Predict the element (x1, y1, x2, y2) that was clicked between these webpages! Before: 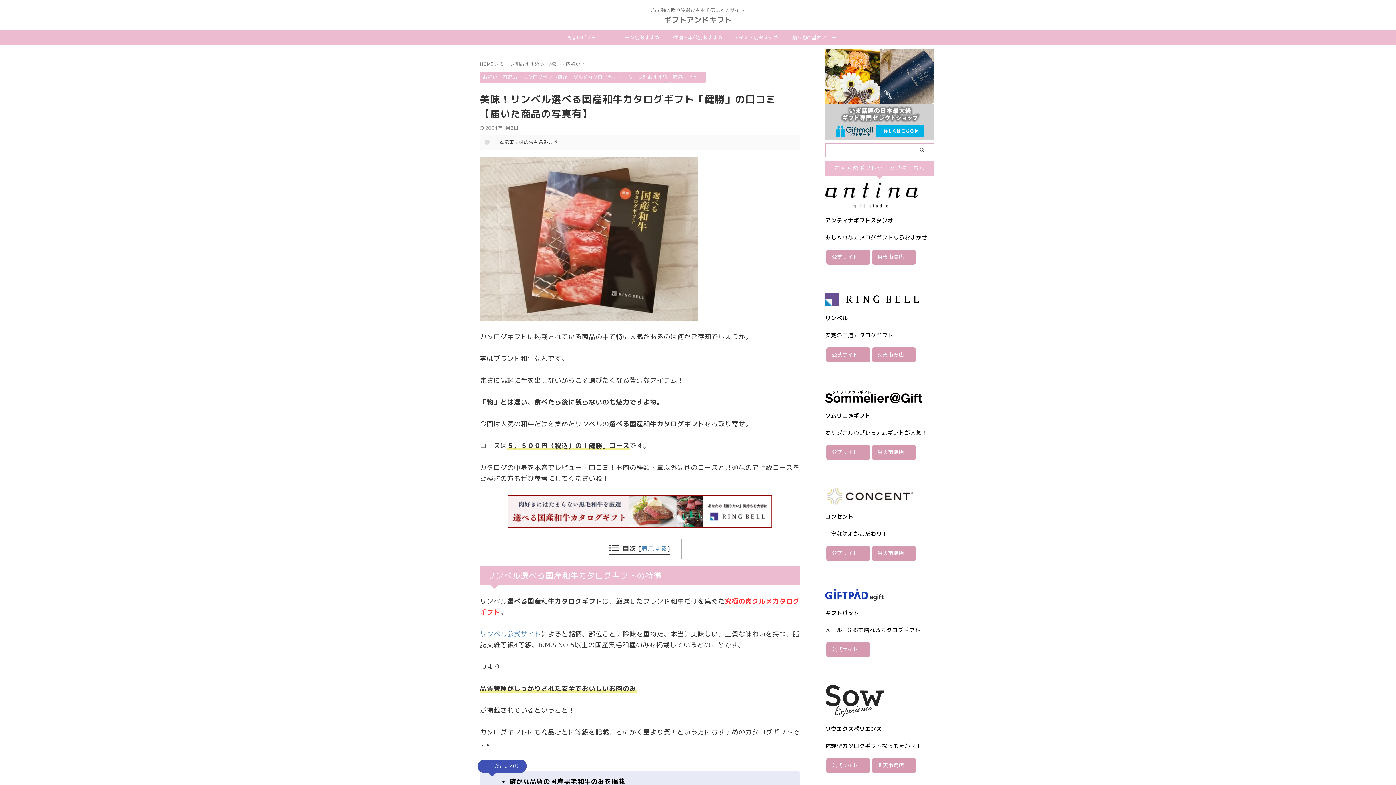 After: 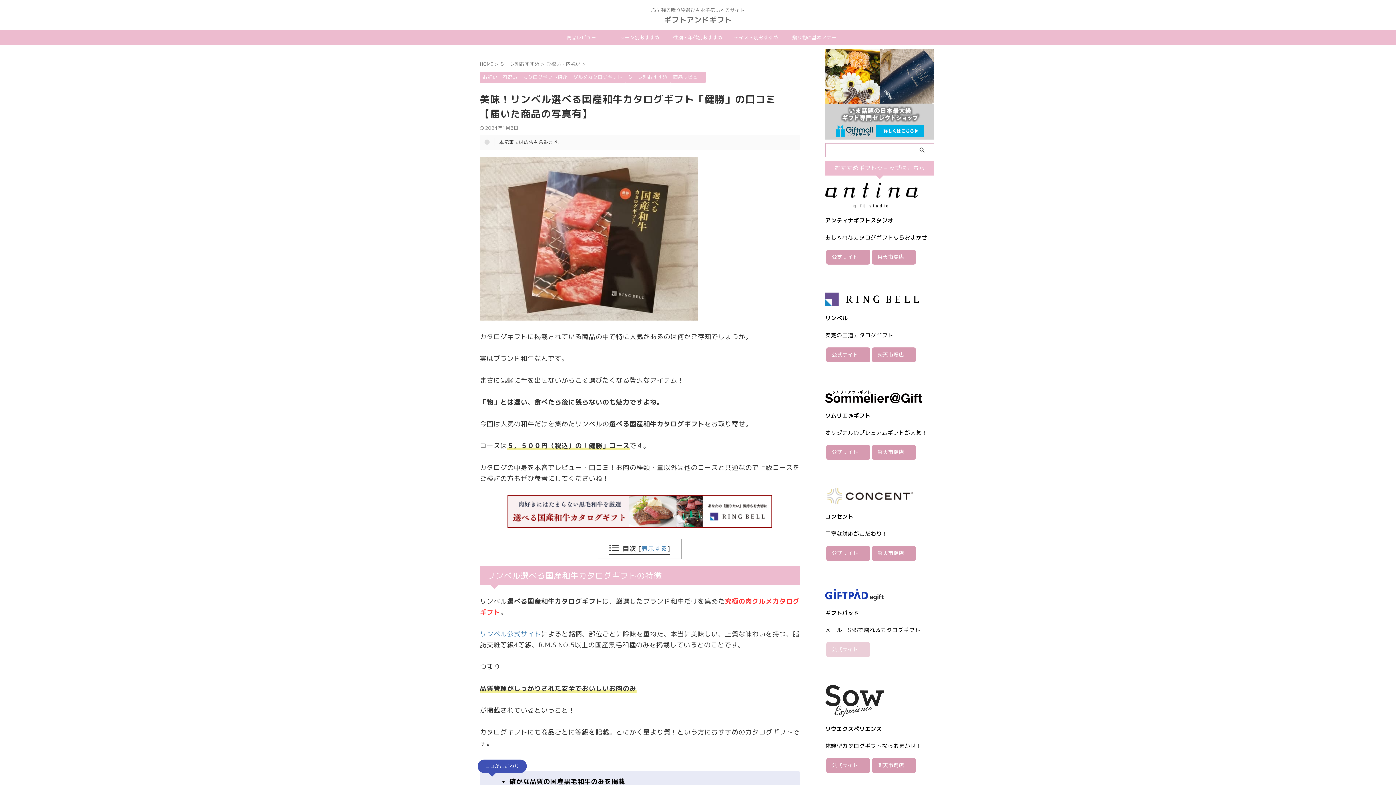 Action: label: 公式サイト bbox: (826, 642, 870, 657)